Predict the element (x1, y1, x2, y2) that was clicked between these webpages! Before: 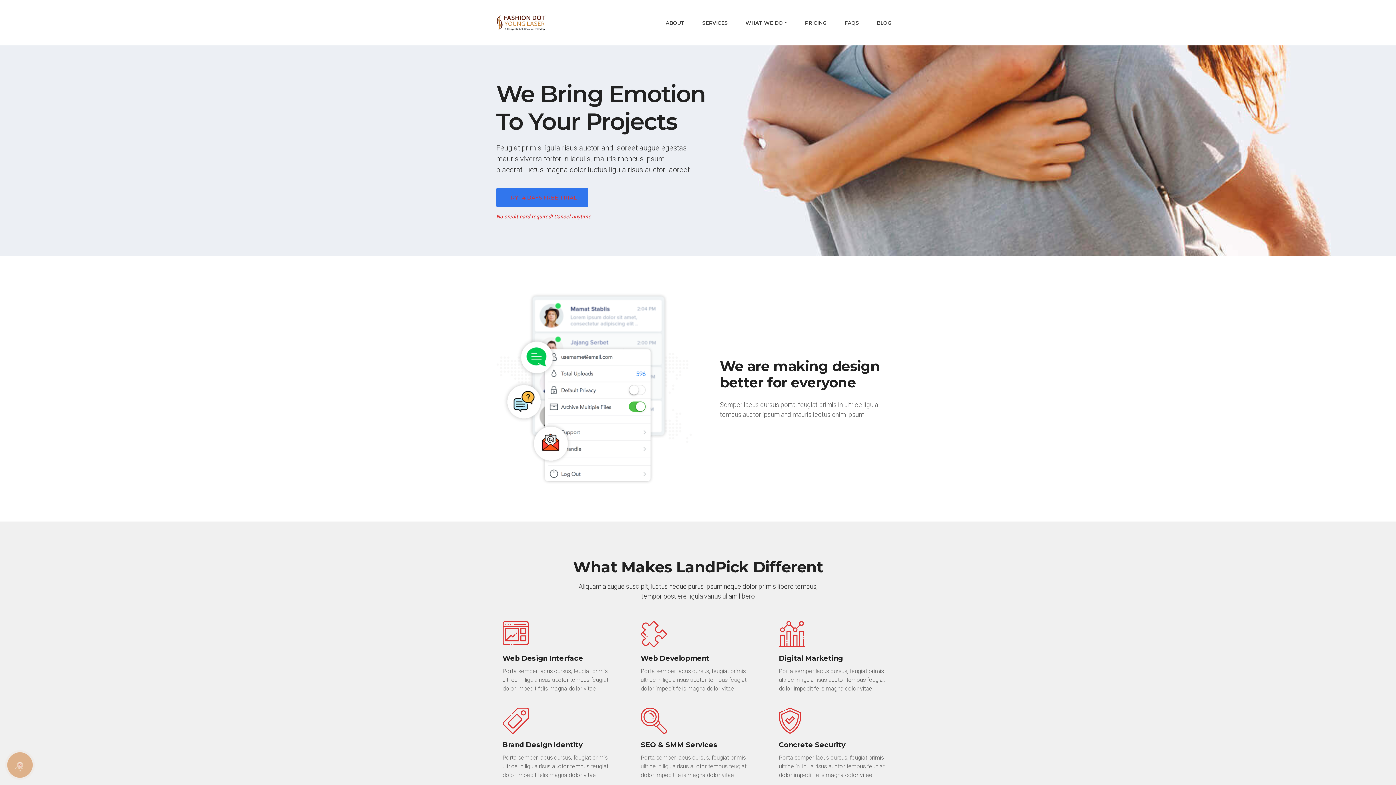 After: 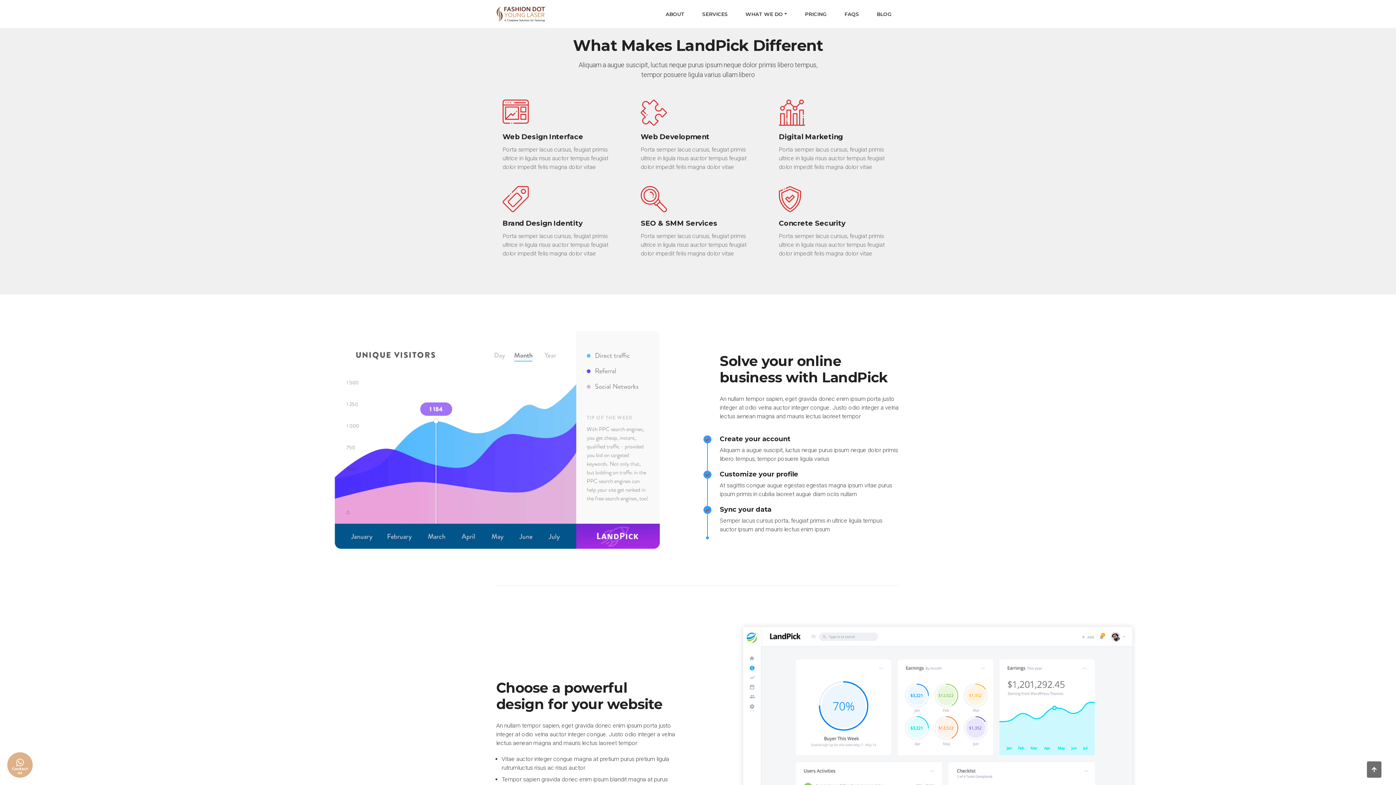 Action: label: SERVICES bbox: (702, 15, 727, 30)